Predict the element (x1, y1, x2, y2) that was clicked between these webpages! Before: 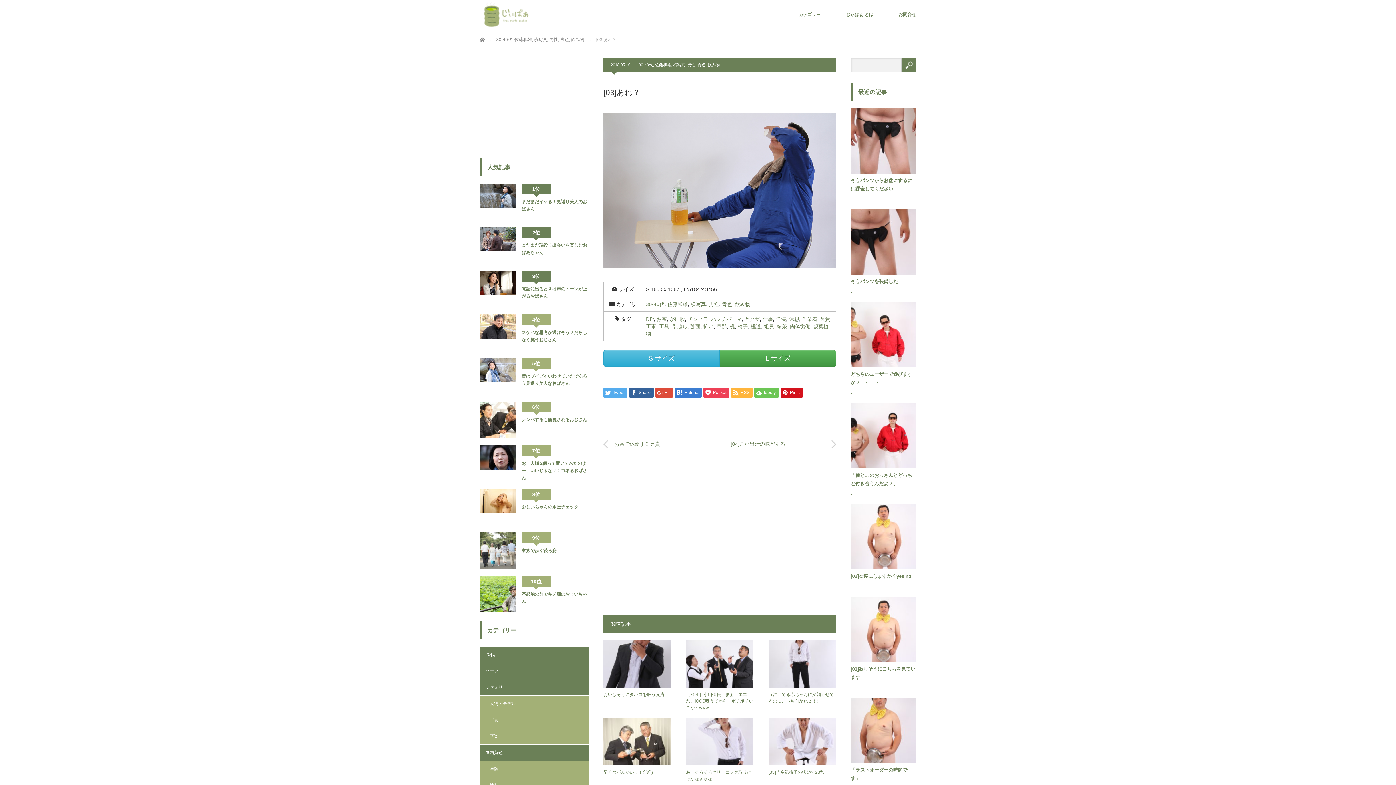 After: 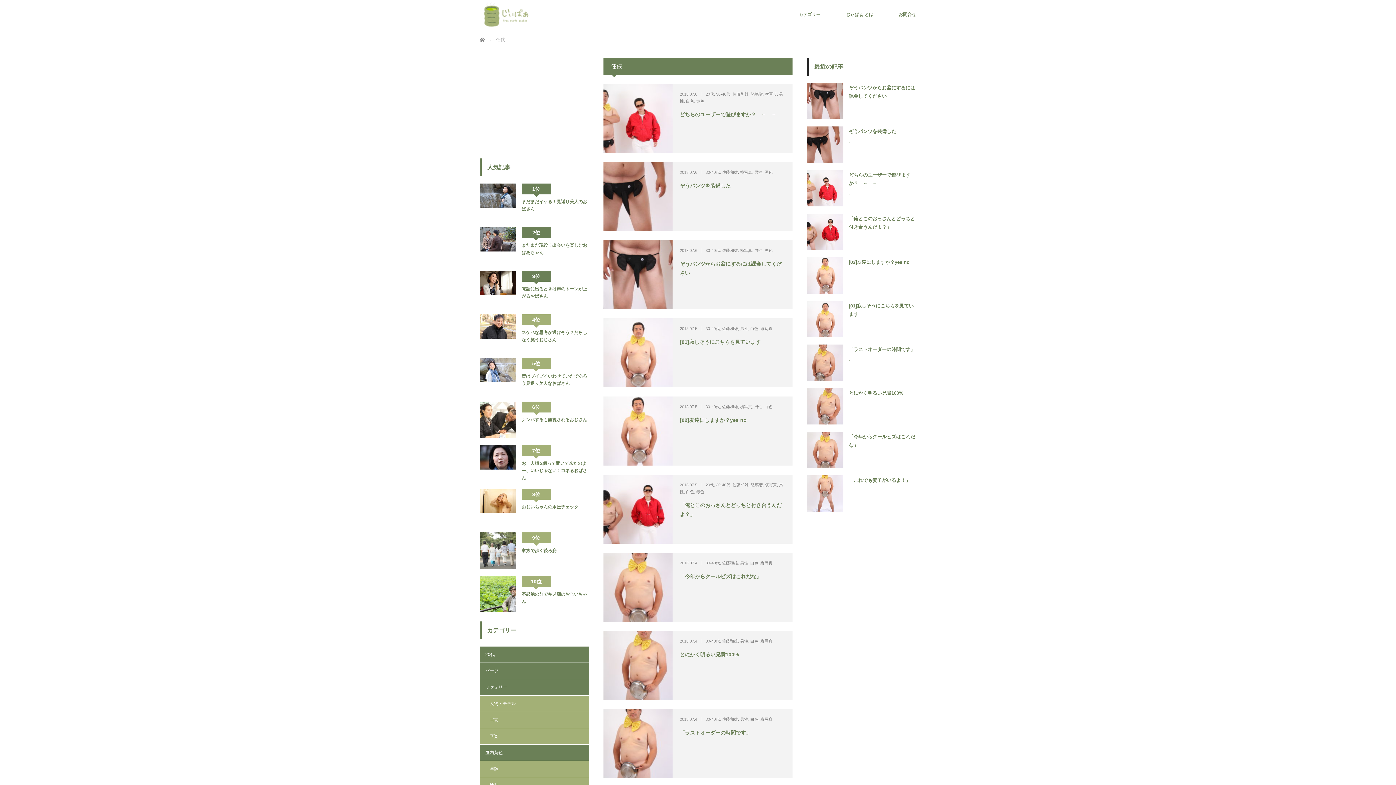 Action: label: 任侠 bbox: (776, 316, 786, 322)